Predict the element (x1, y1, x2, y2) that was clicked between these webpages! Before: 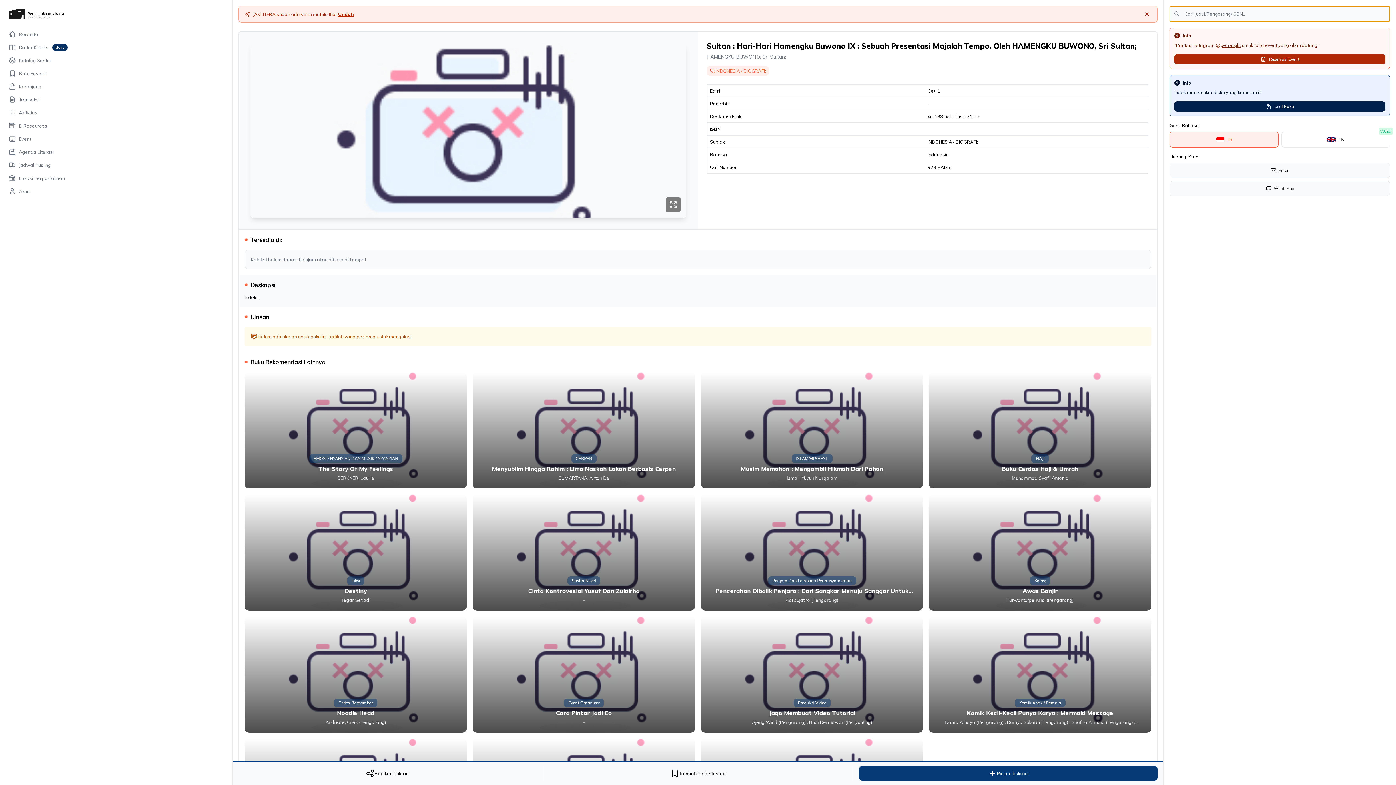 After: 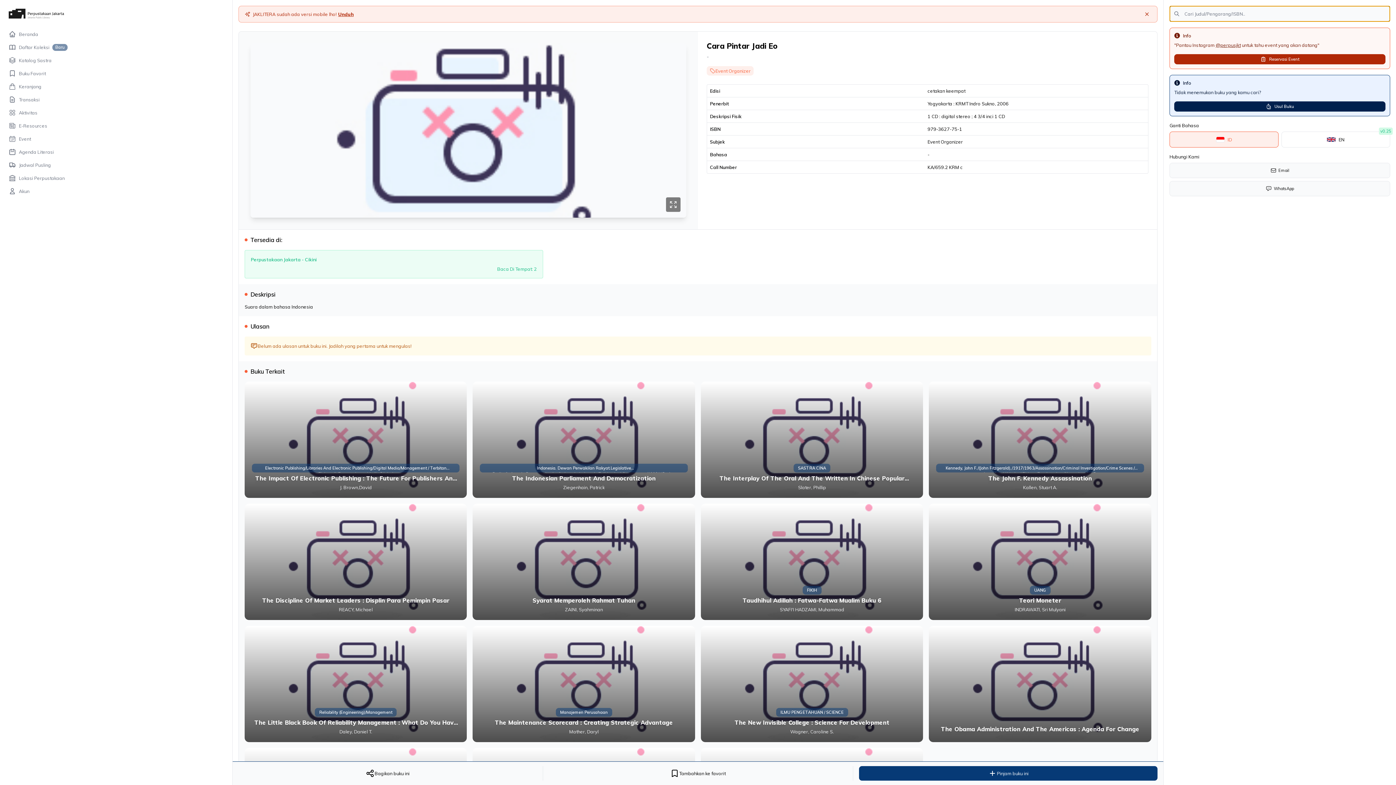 Action: label: Event Organizer
Cara Pintar Jadi Eo
- bbox: (472, 616, 695, 733)